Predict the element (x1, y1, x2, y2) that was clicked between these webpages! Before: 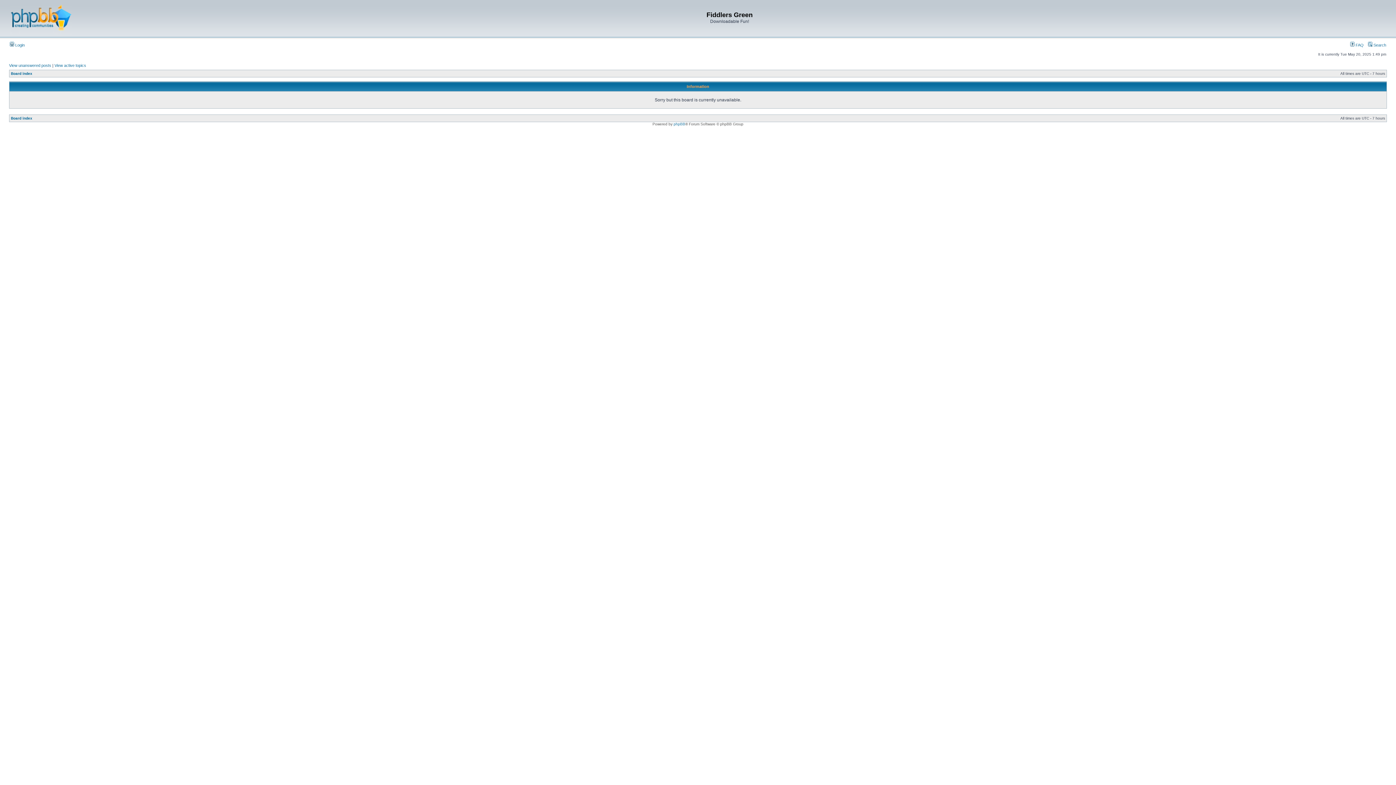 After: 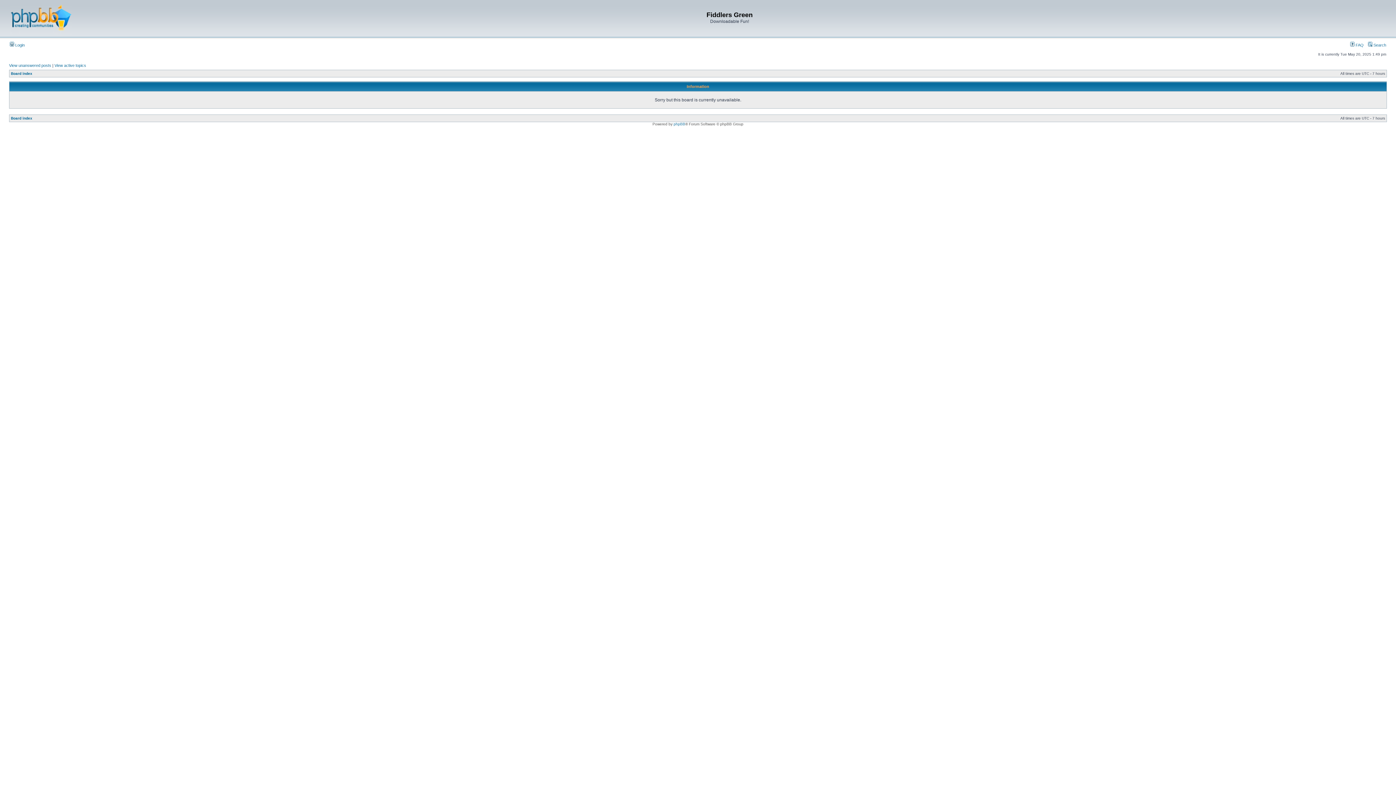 Action: label: View unanswered posts bbox: (9, 63, 51, 67)